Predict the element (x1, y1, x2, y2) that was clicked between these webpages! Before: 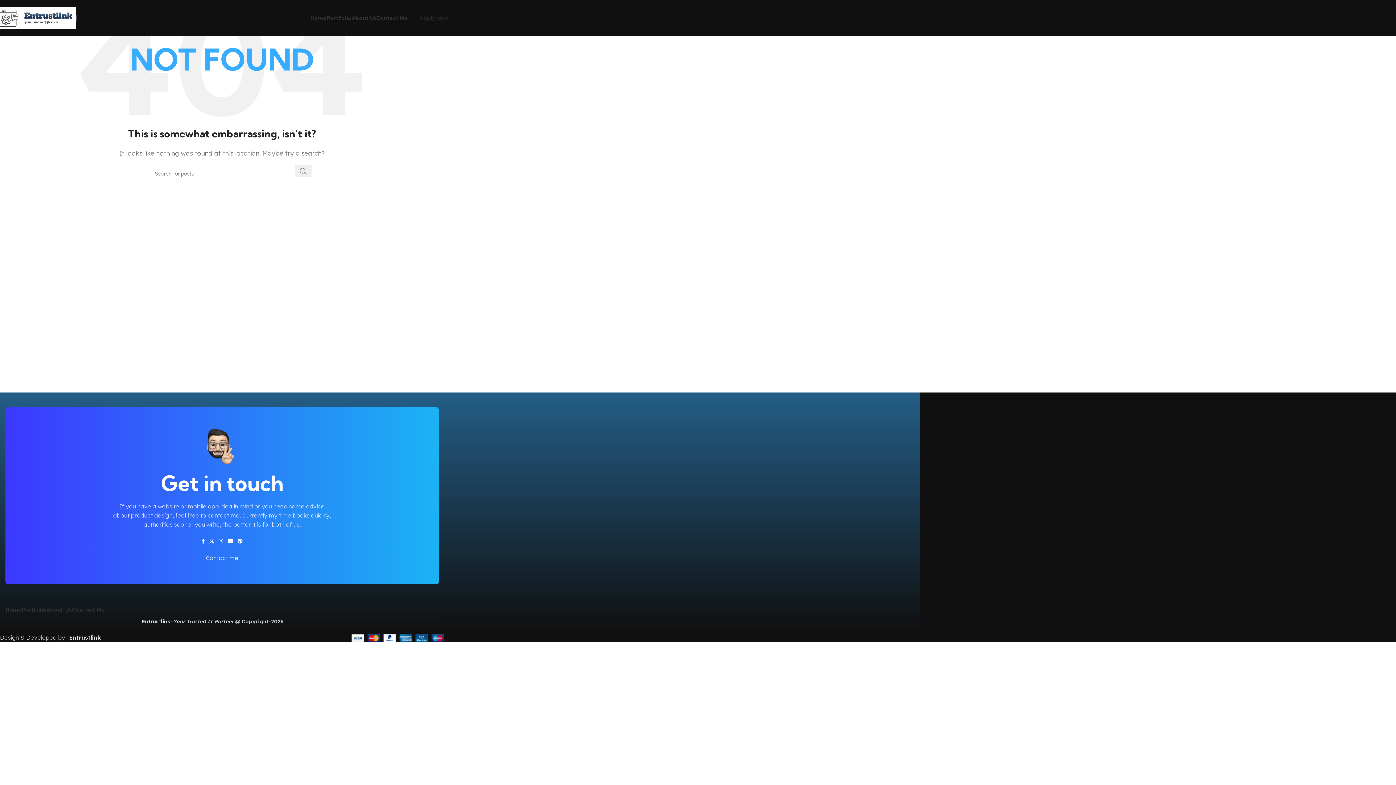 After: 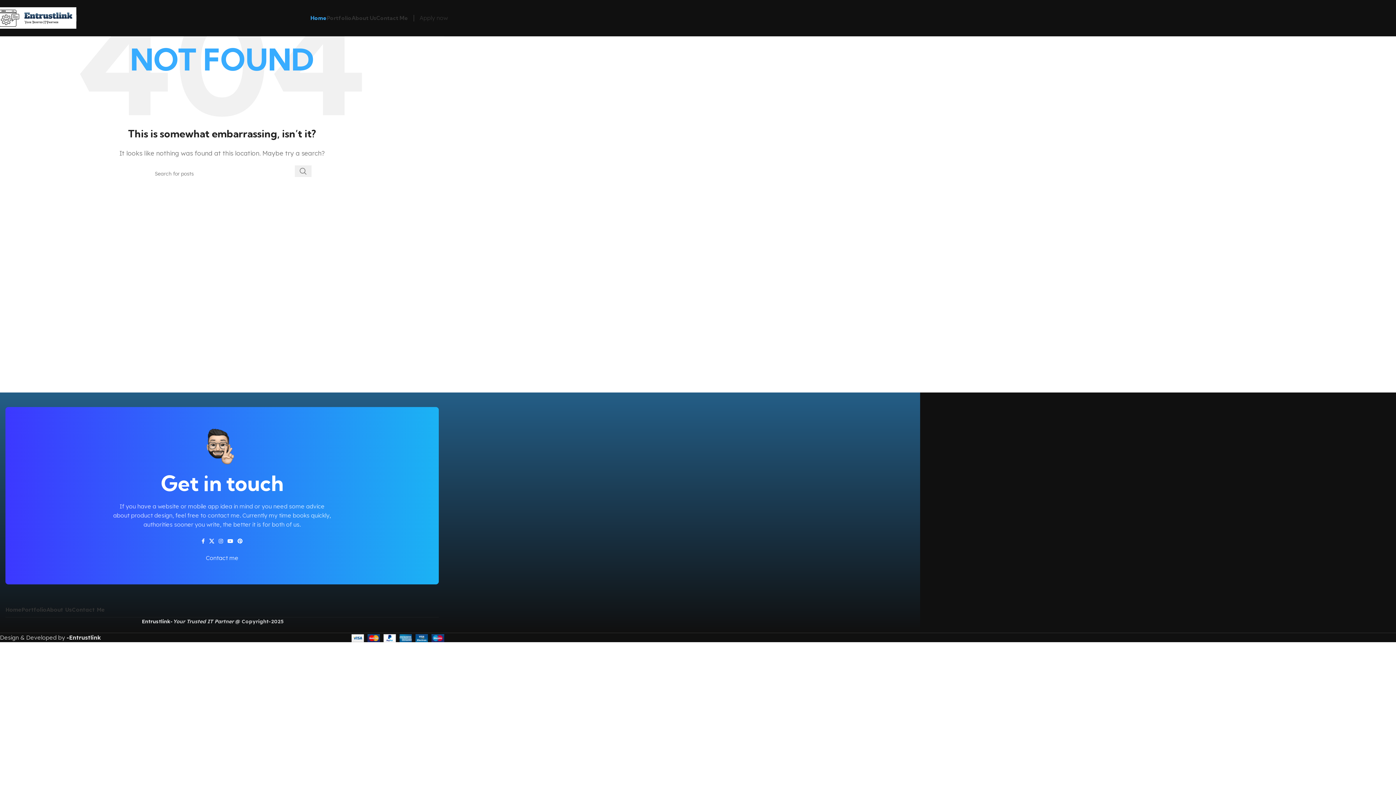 Action: label: Home bbox: (310, 10, 326, 25)